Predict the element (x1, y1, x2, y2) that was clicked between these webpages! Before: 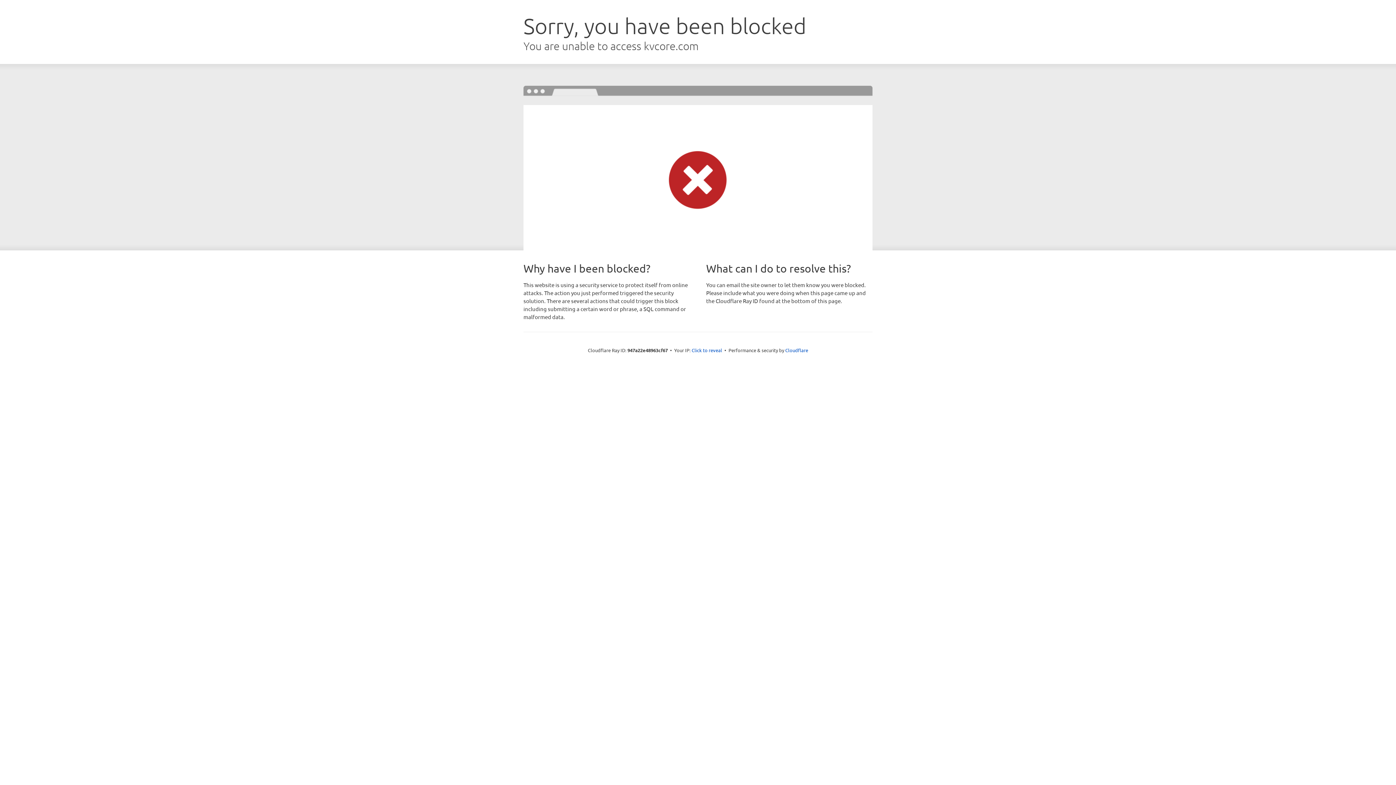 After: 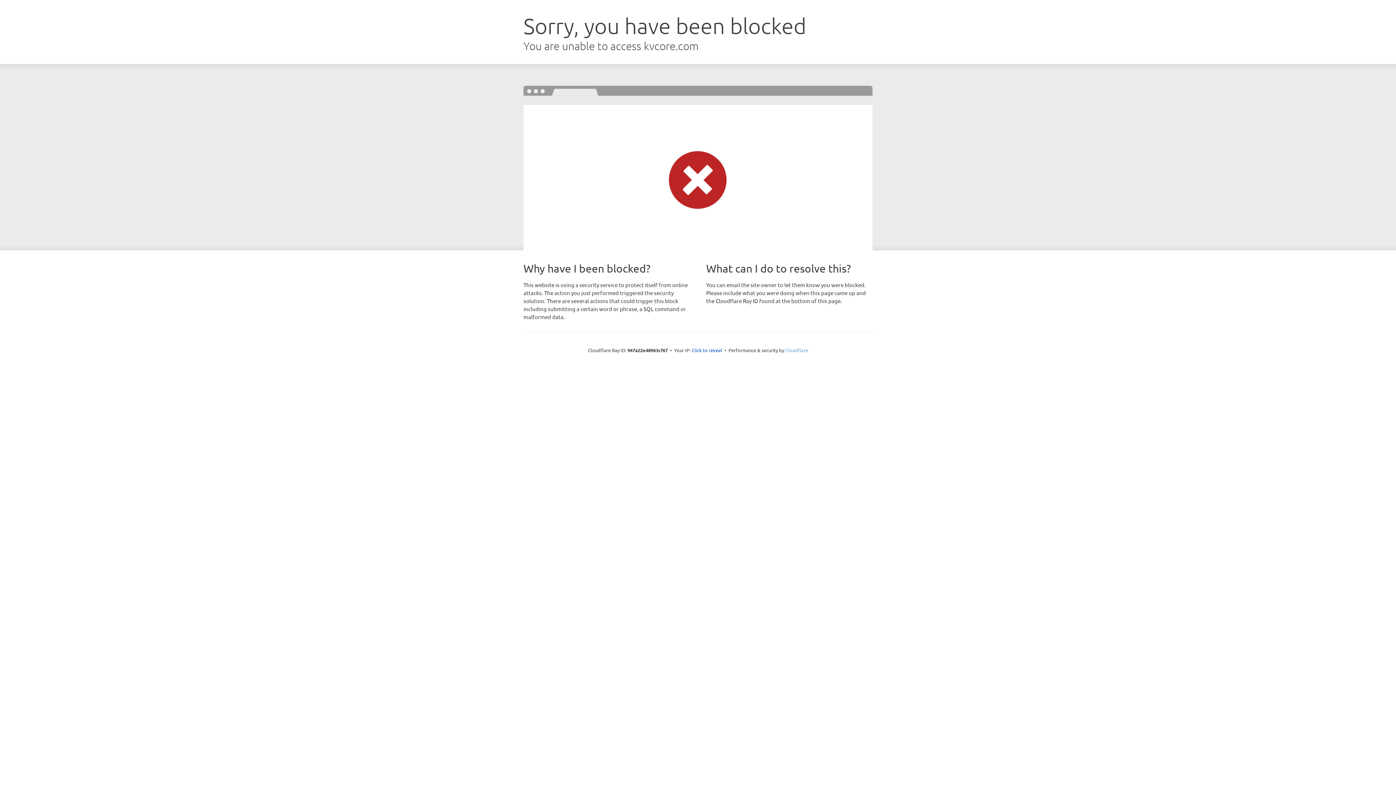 Action: bbox: (785, 347, 808, 353) label: Cloudflare